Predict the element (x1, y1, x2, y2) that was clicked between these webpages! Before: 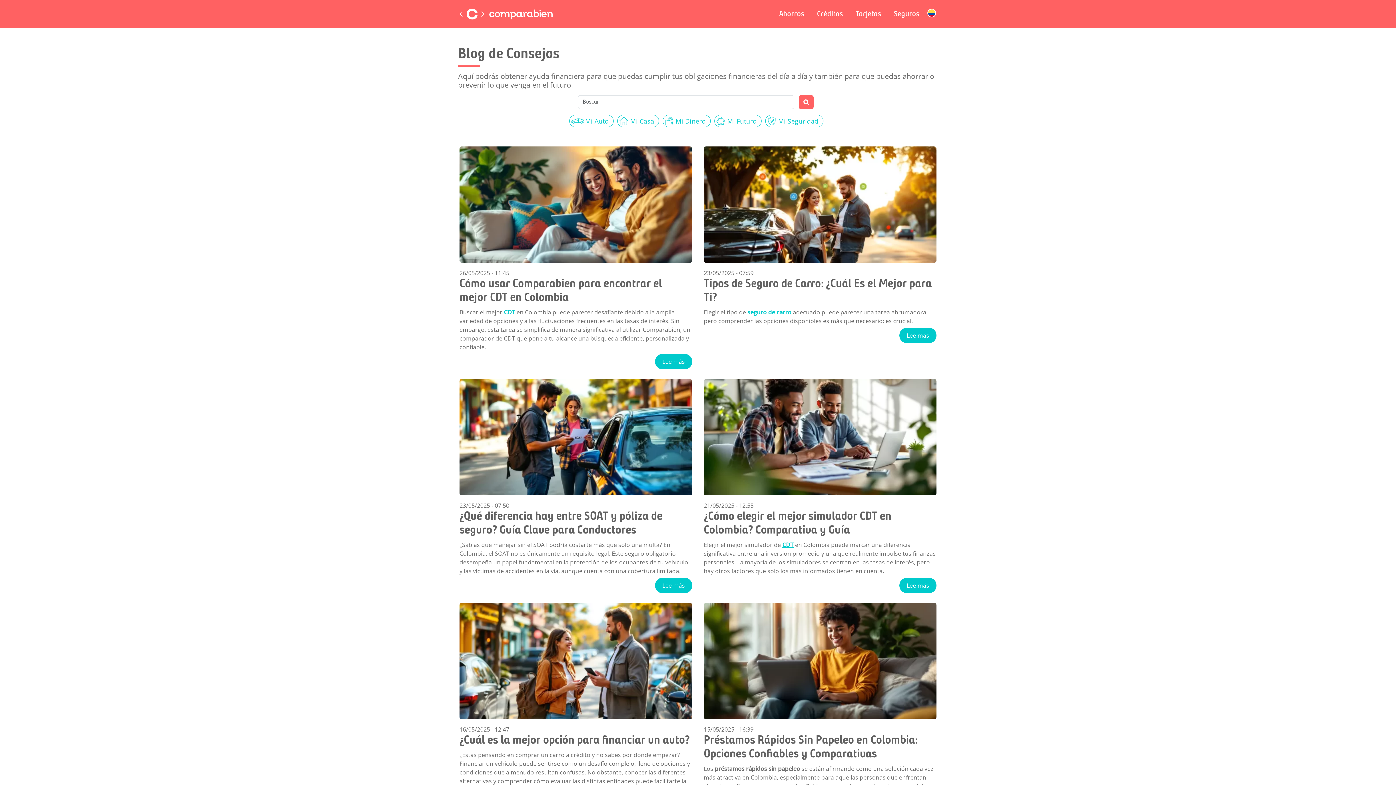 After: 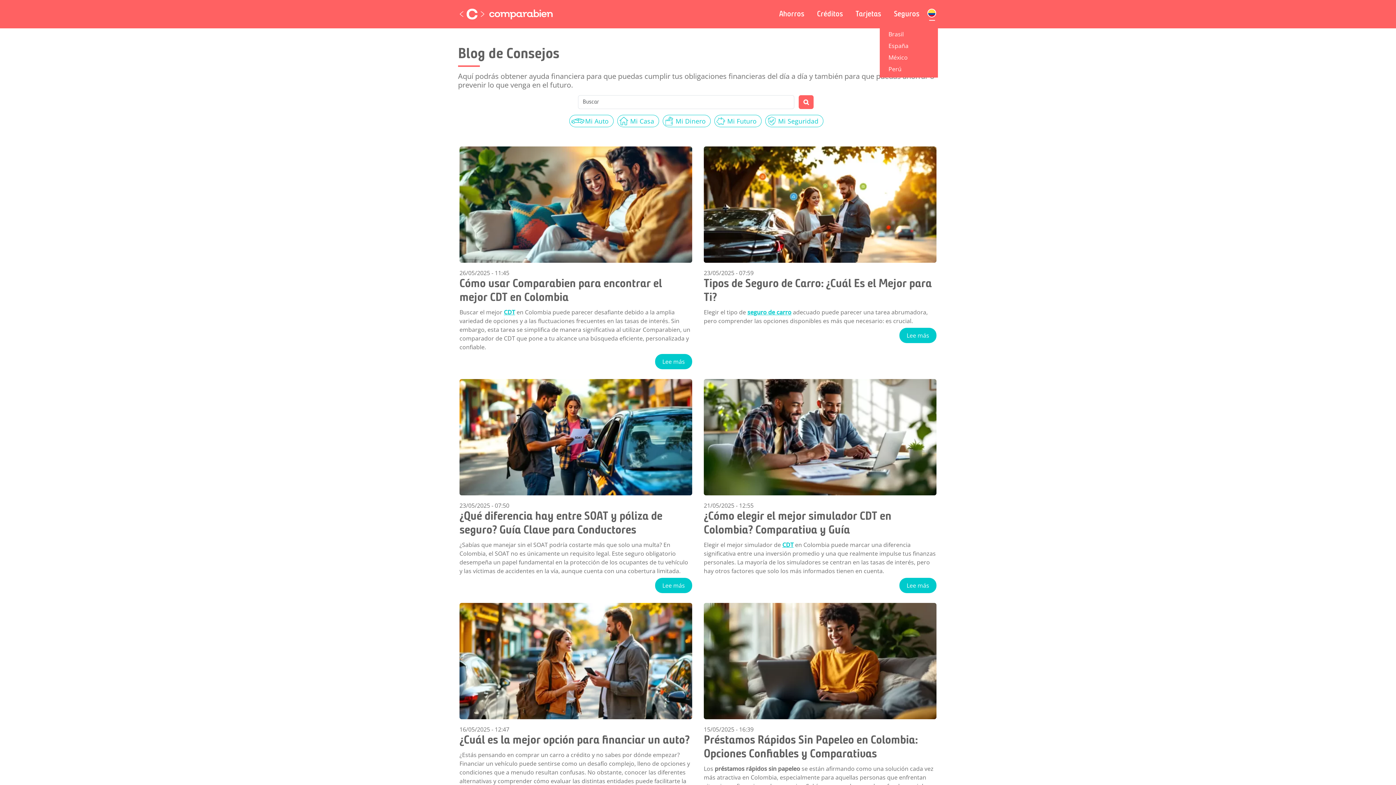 Action: bbox: (925, 0, 938, 14)